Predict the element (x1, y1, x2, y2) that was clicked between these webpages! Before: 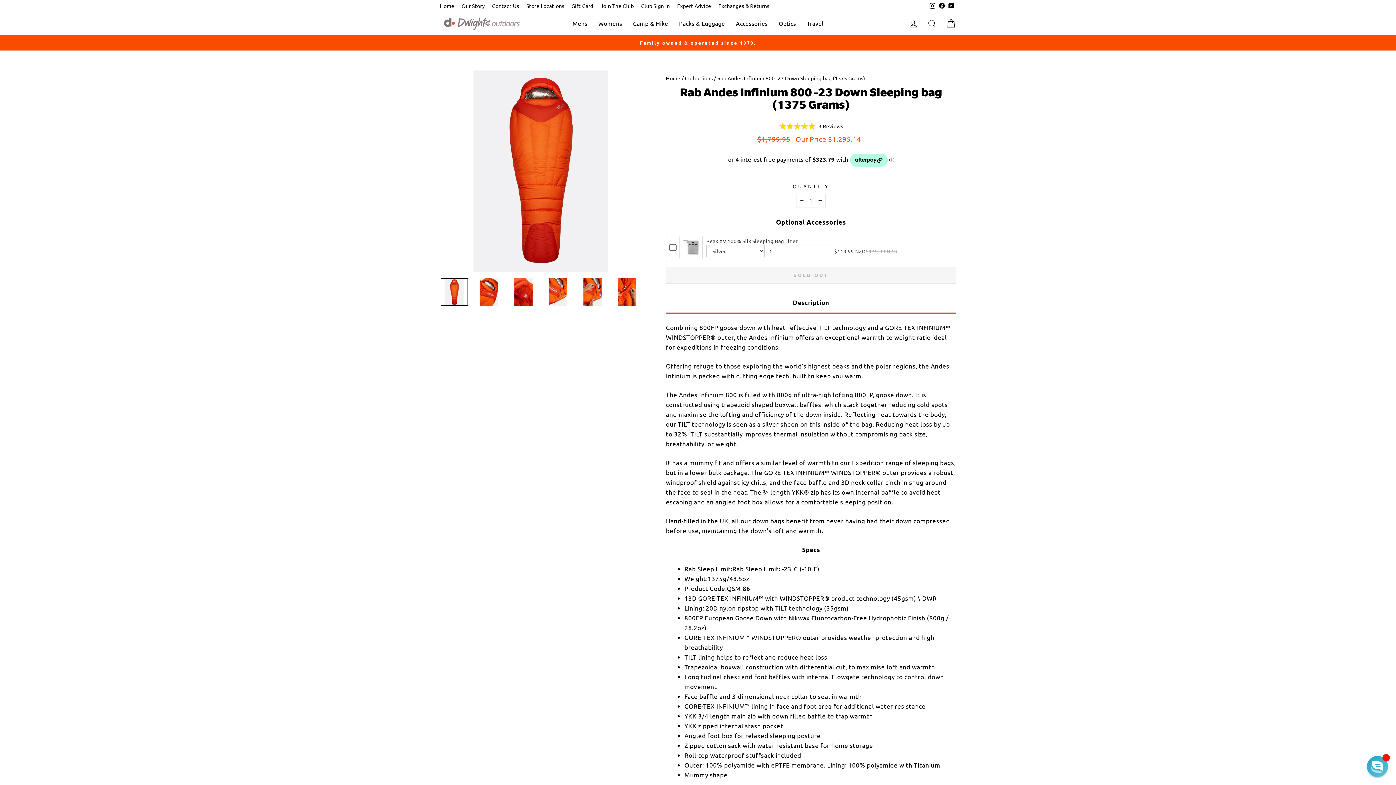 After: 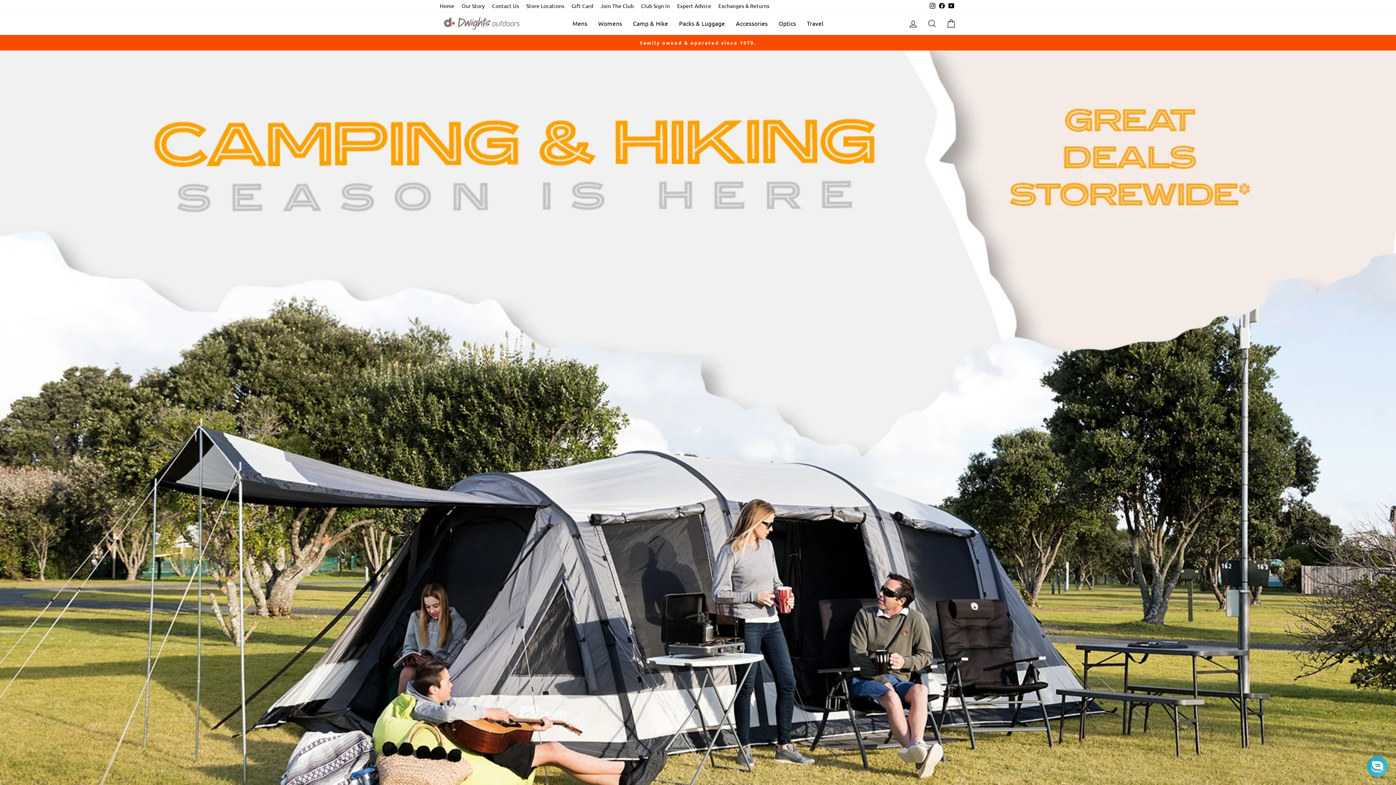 Action: label: Home bbox: (666, 74, 680, 81)